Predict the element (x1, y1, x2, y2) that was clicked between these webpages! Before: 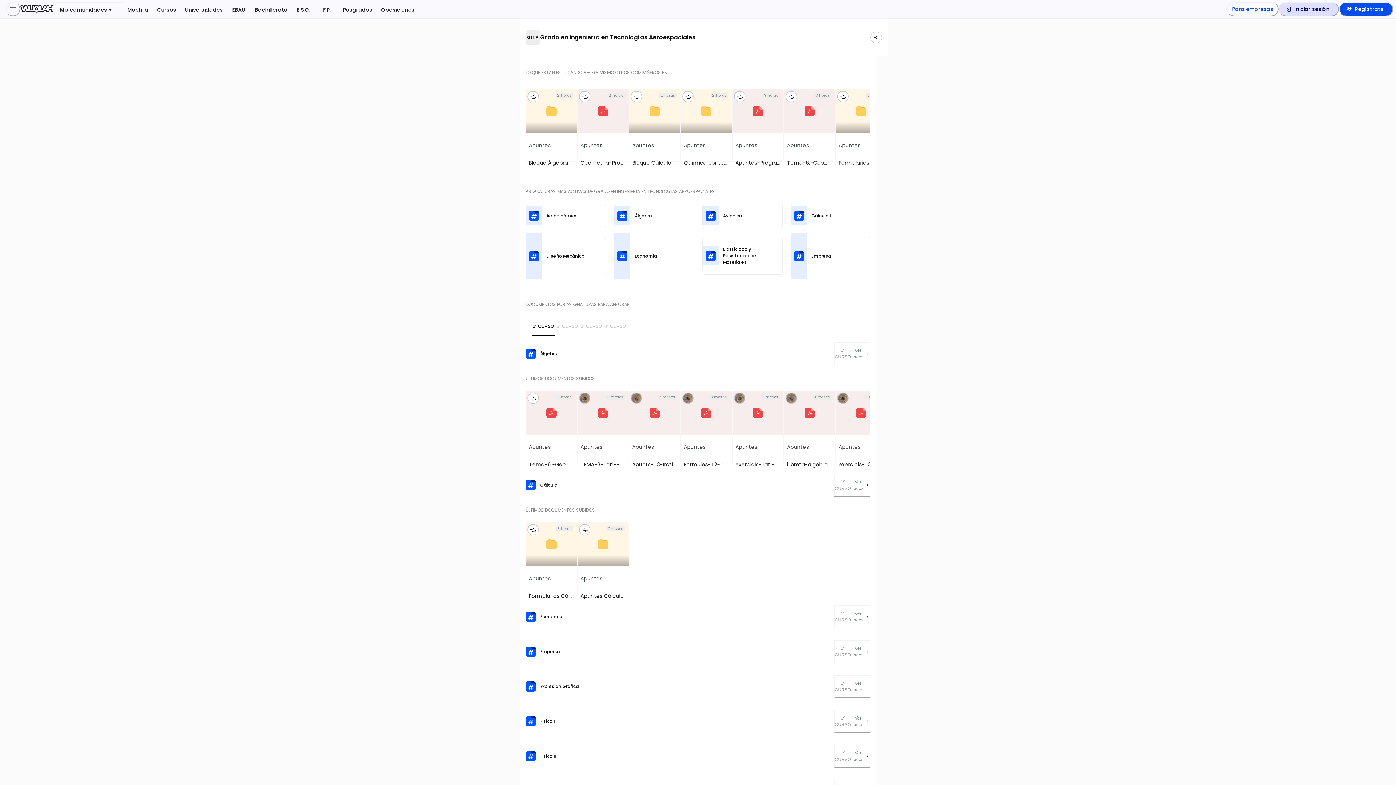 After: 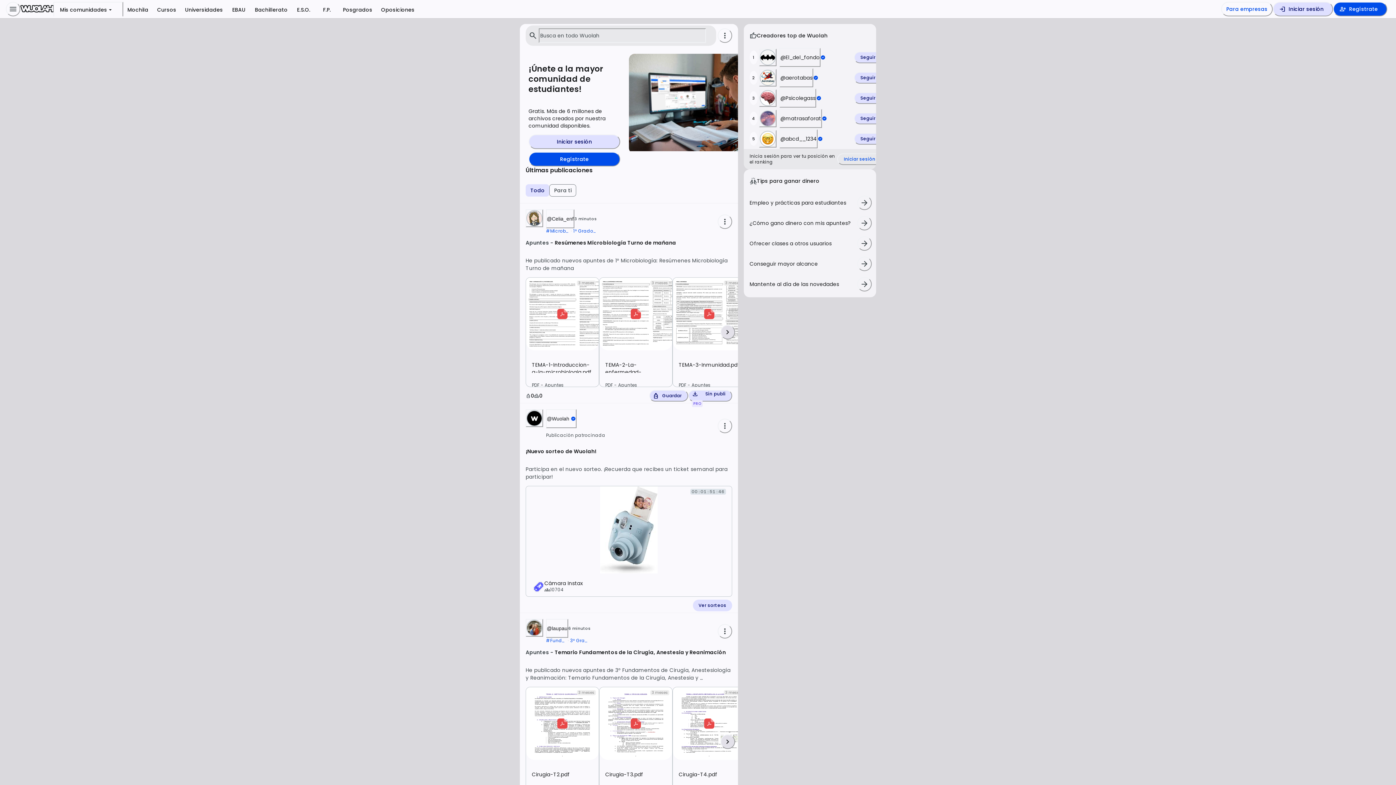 Action: bbox: (20, 5, 53, 13)